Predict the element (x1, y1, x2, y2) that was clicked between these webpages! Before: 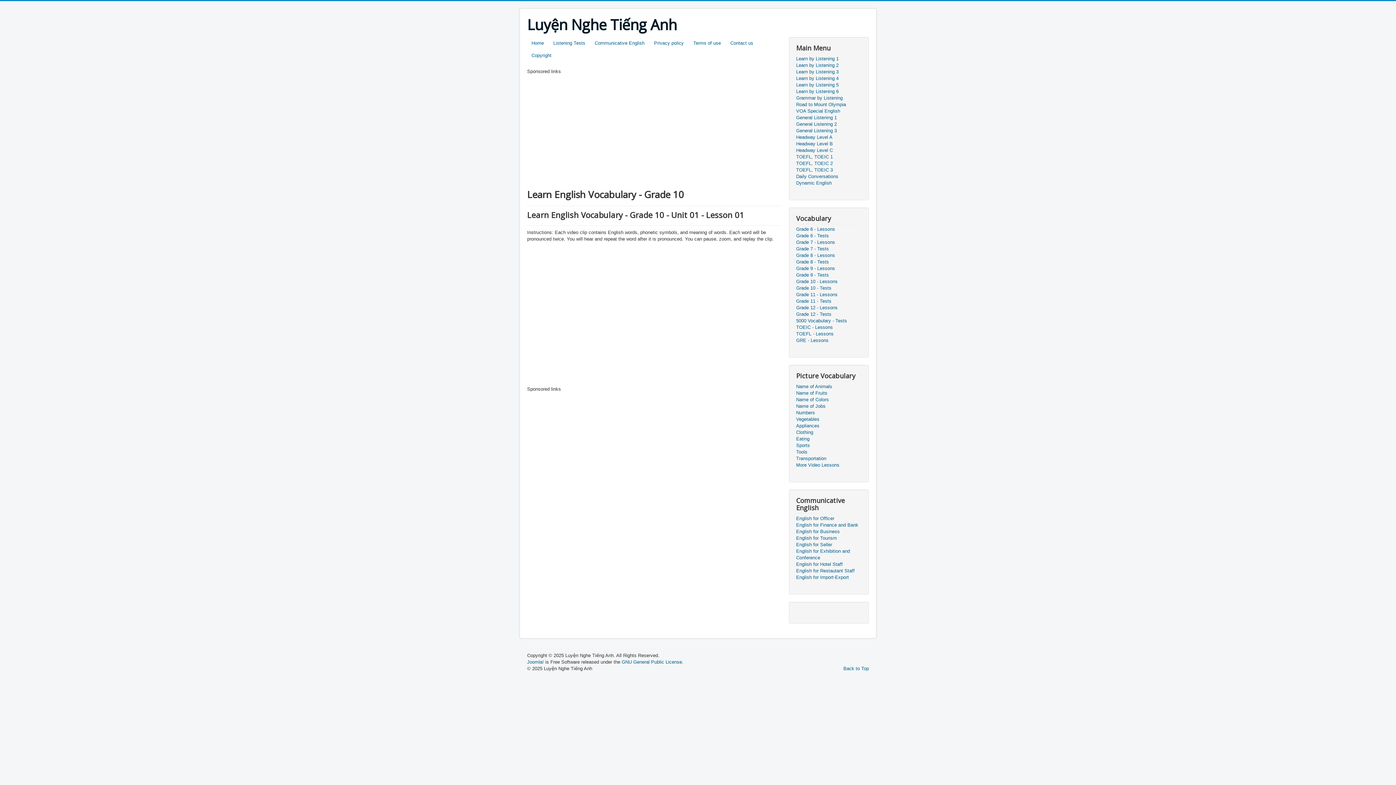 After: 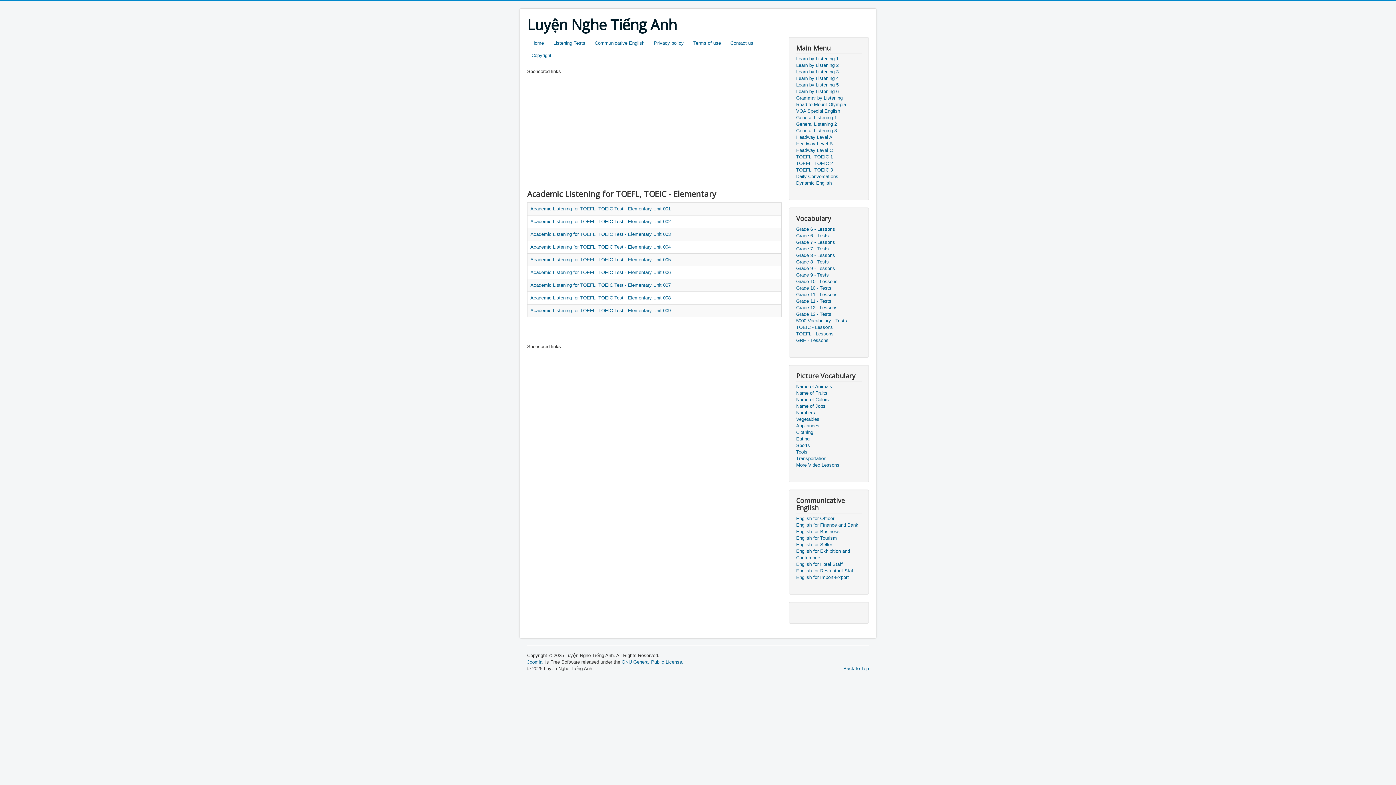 Action: label: TOEFL, TOEIC 1 bbox: (796, 153, 861, 160)